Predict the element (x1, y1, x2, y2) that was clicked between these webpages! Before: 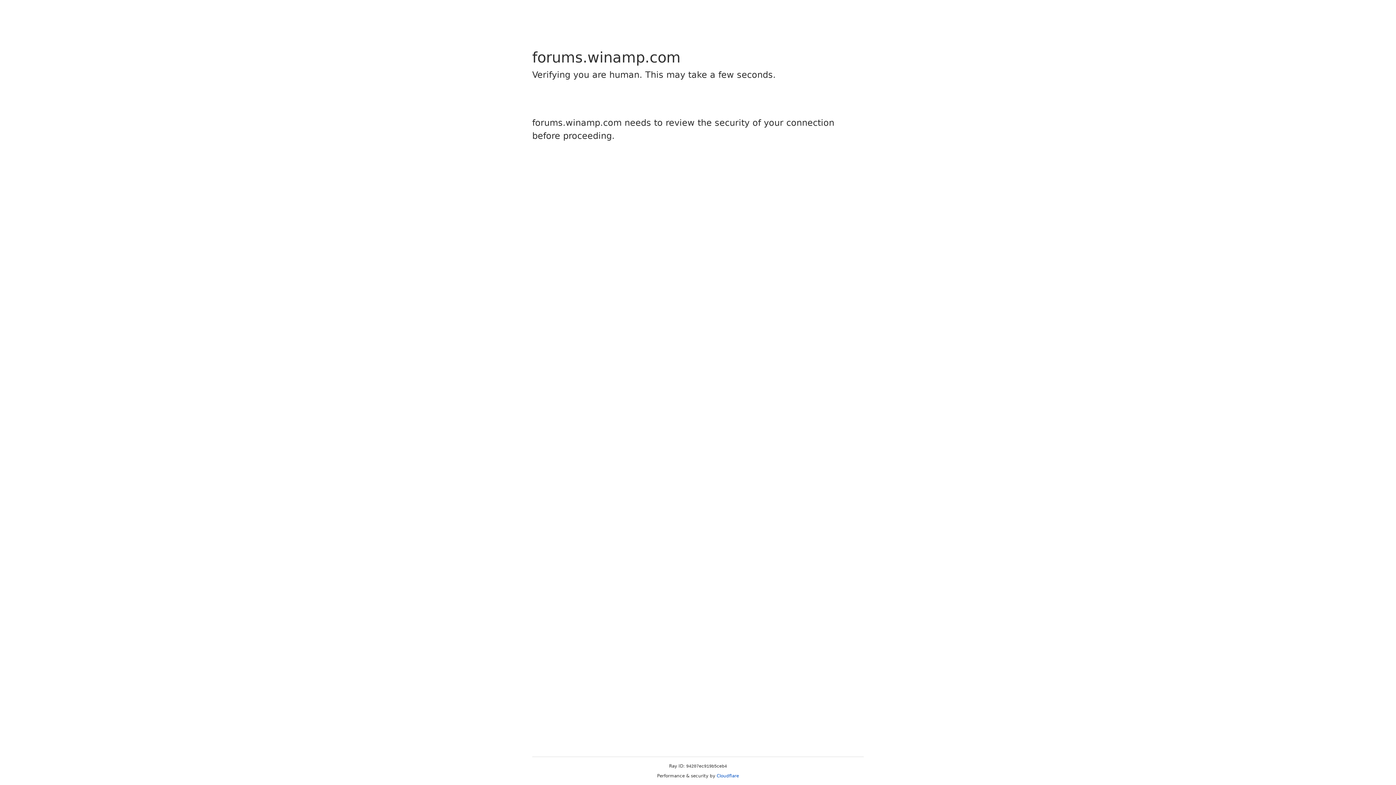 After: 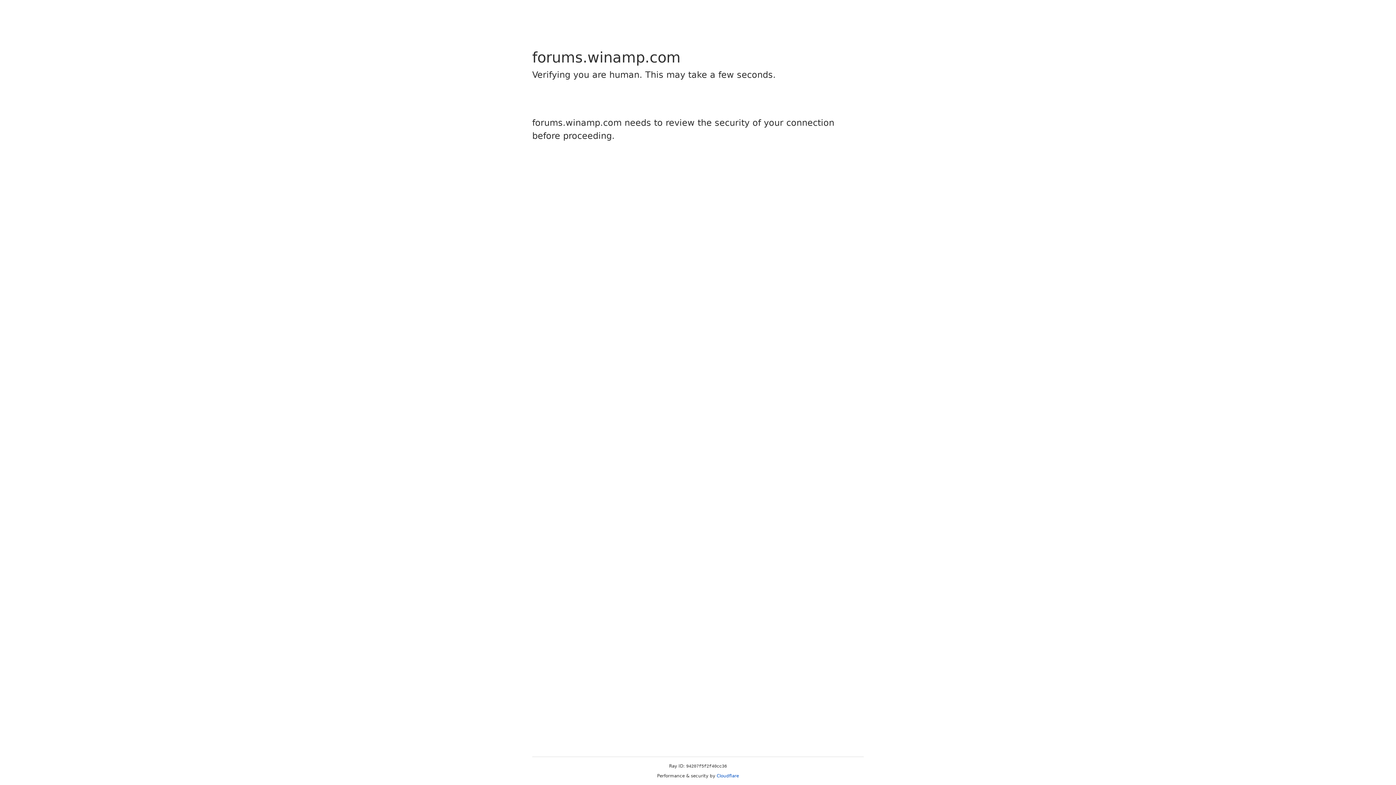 Action: bbox: (716, 773, 739, 778) label: Cloudflare